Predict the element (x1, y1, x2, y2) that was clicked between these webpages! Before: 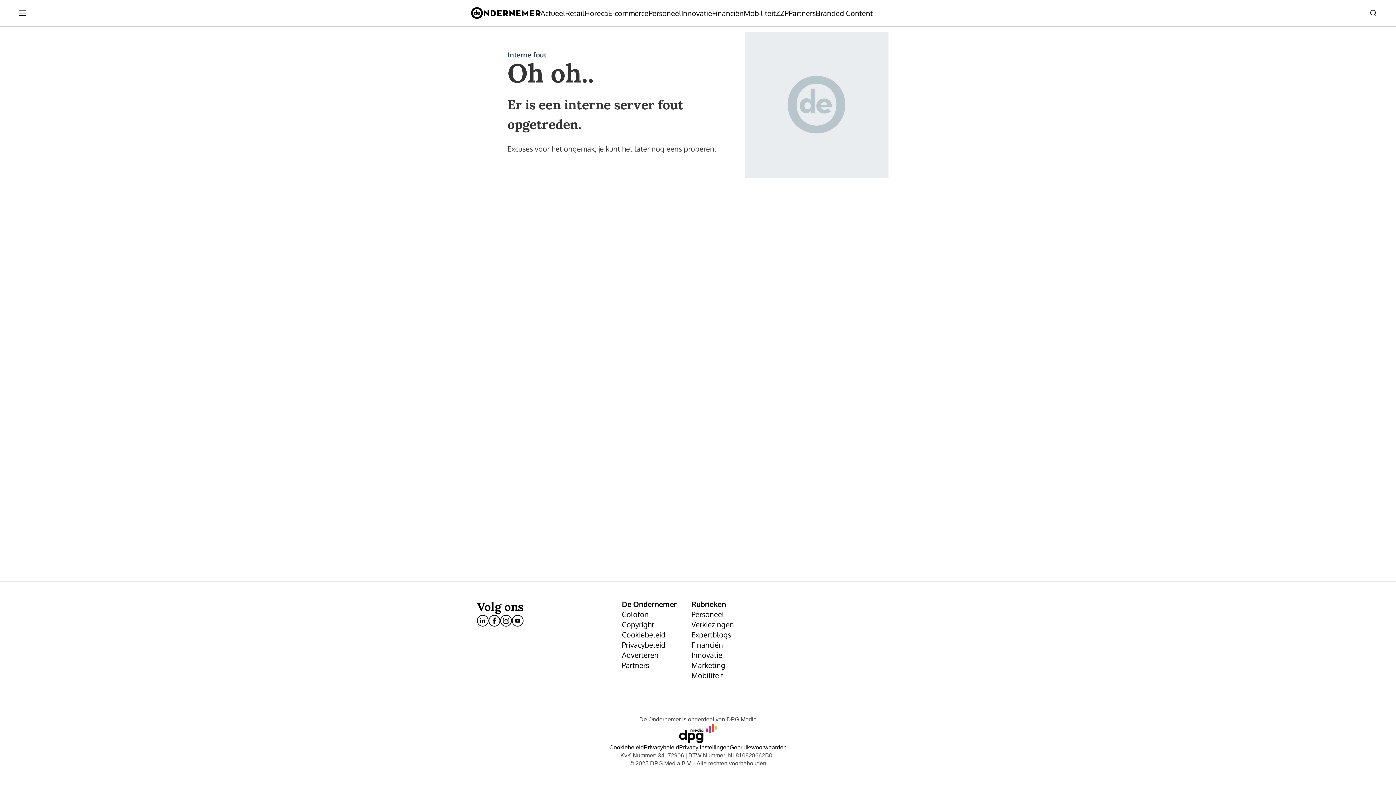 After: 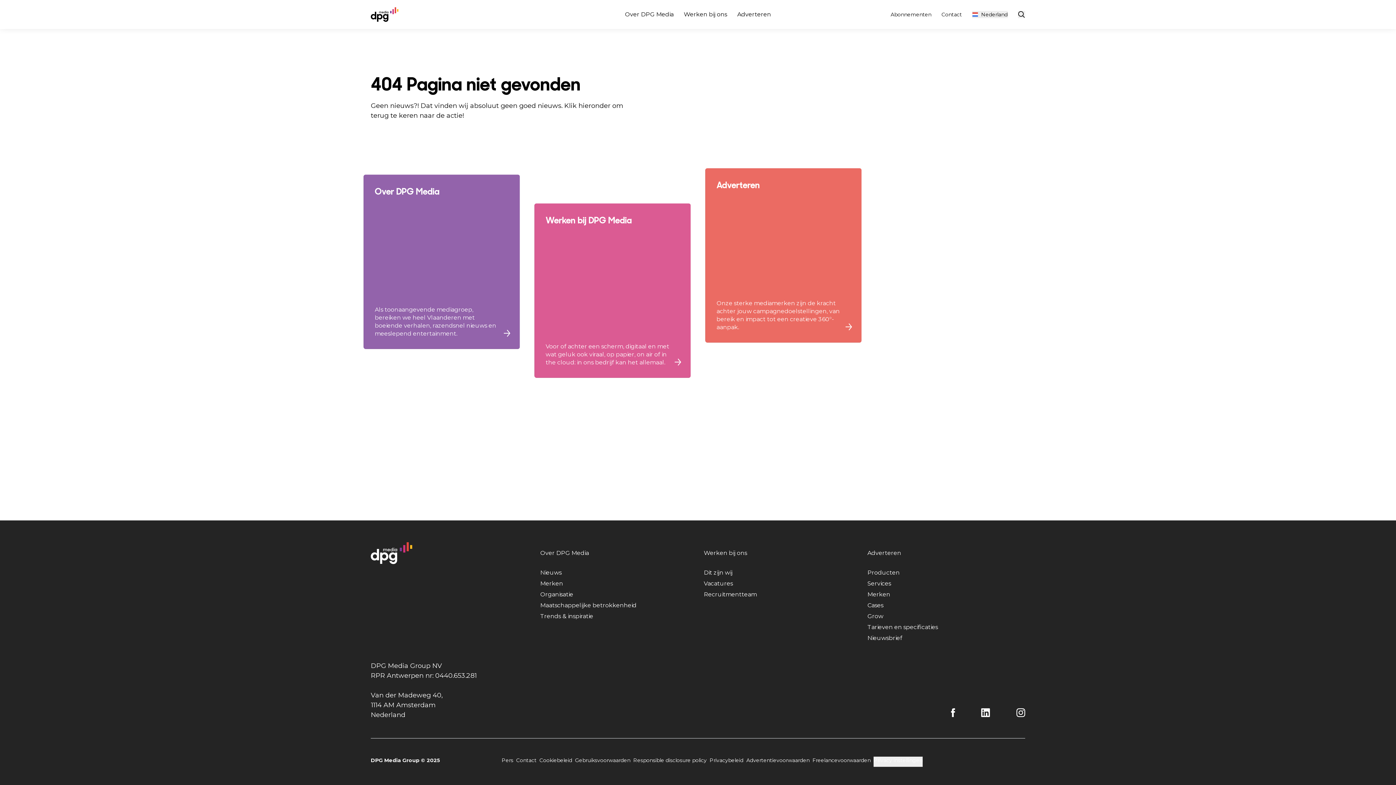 Action: label: Adverteren bbox: (622, 650, 691, 660)